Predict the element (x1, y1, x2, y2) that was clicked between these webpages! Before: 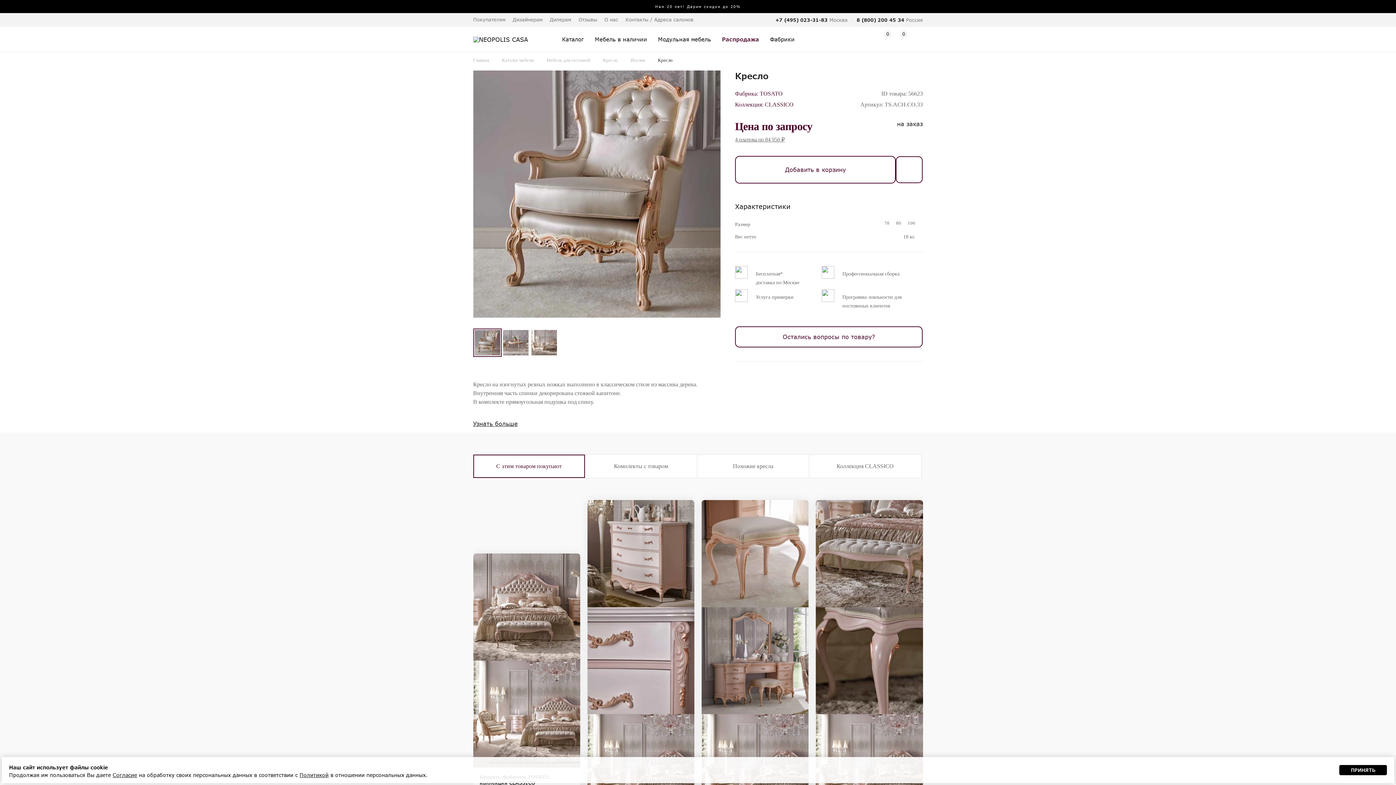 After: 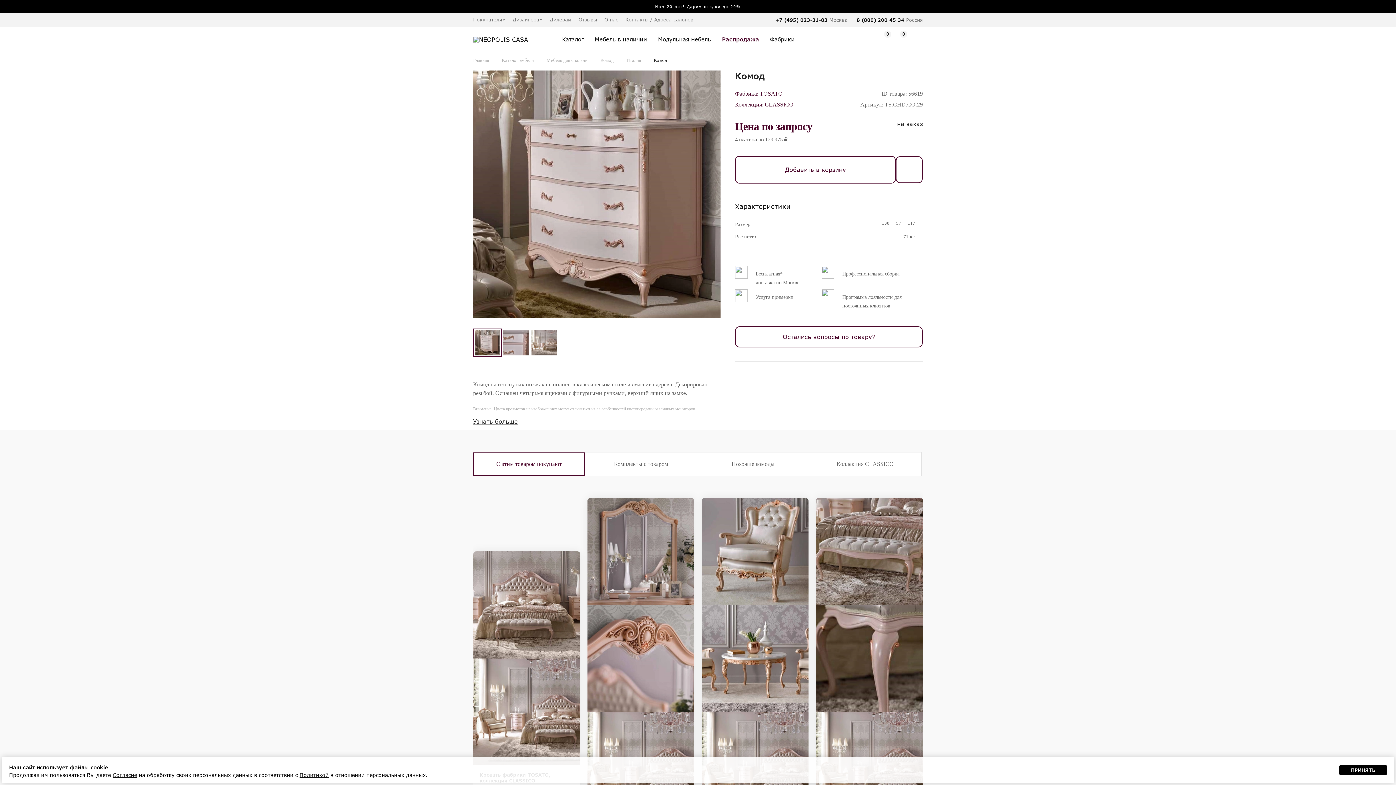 Action: bbox: (587, 500, 694, 607)